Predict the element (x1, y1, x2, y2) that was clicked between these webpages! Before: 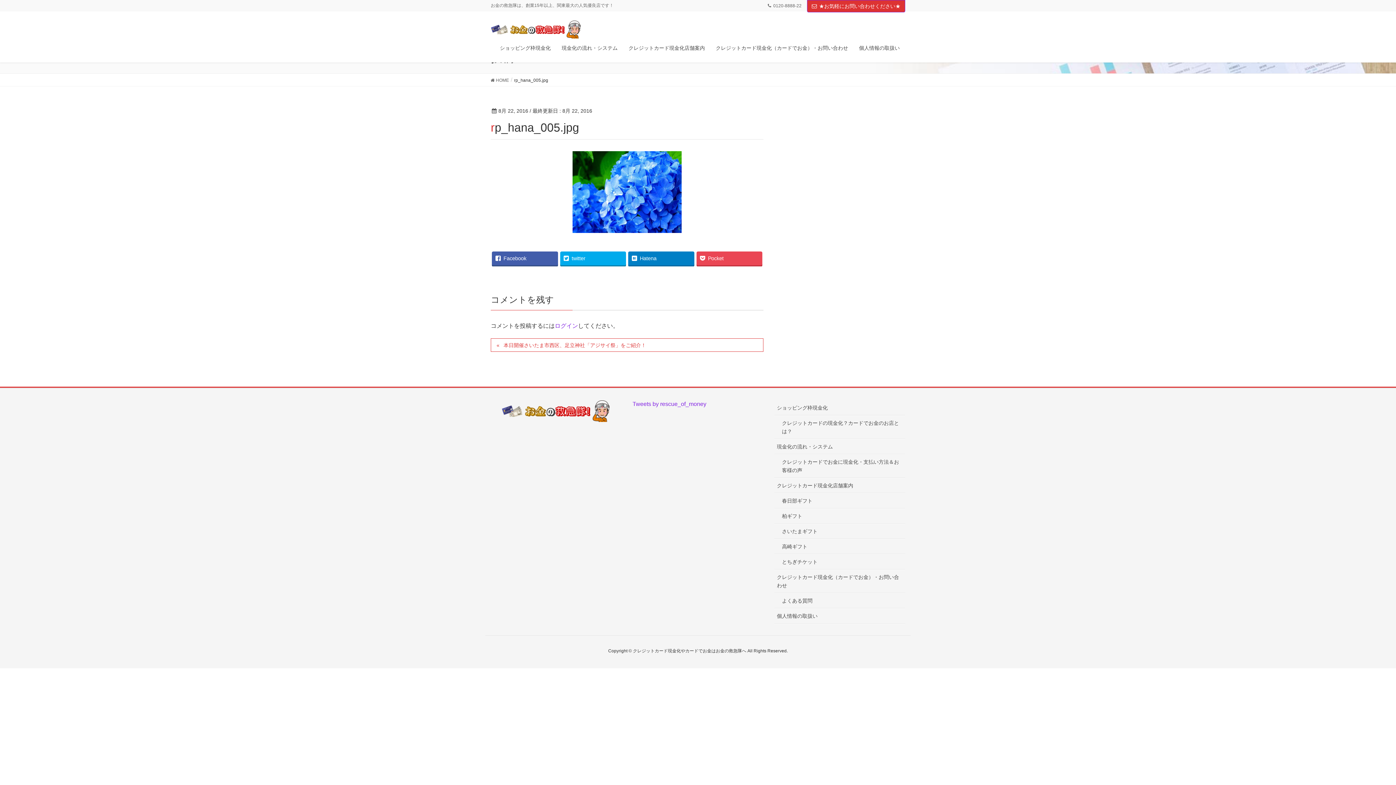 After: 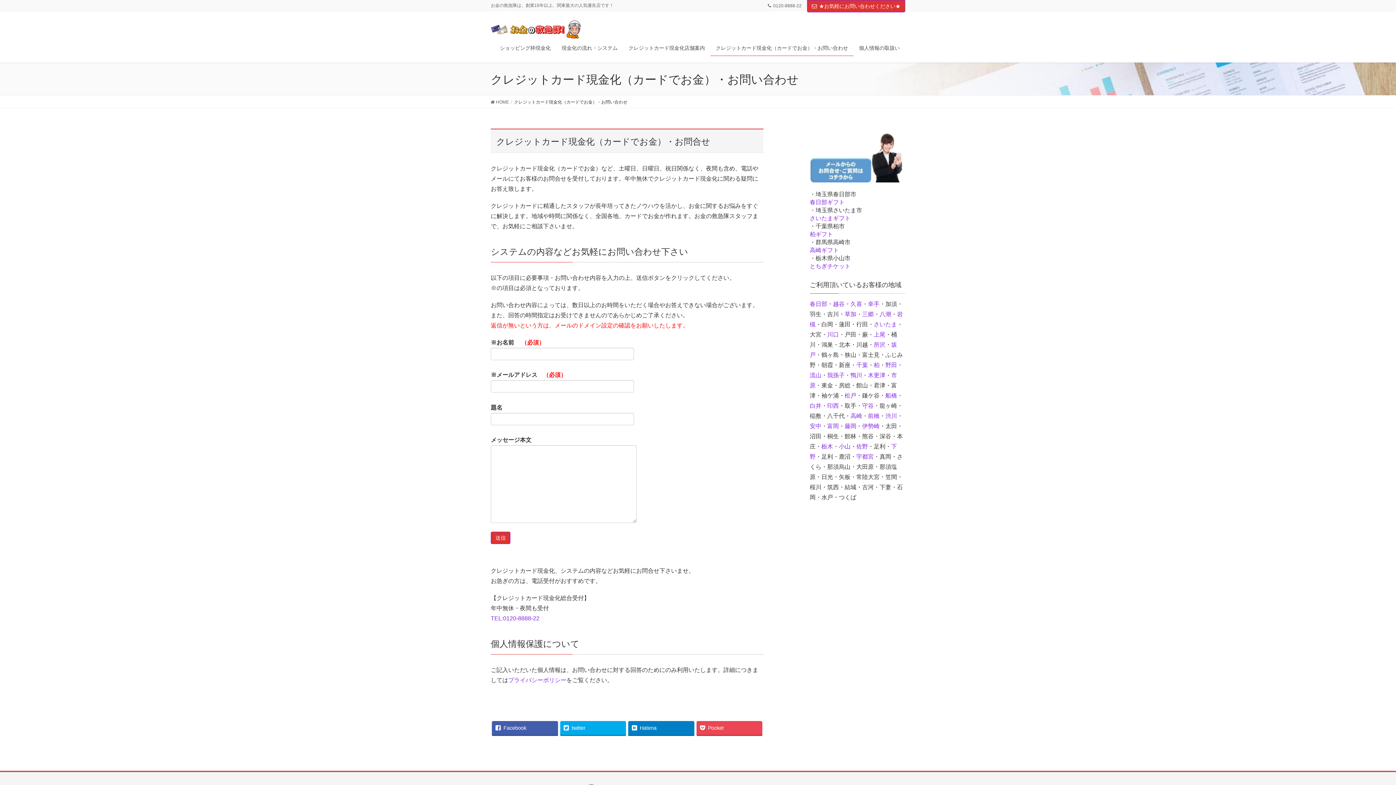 Action: label: クレジットカード現金化（カードでお金）・お問い合わせ bbox: (774, 569, 905, 593)